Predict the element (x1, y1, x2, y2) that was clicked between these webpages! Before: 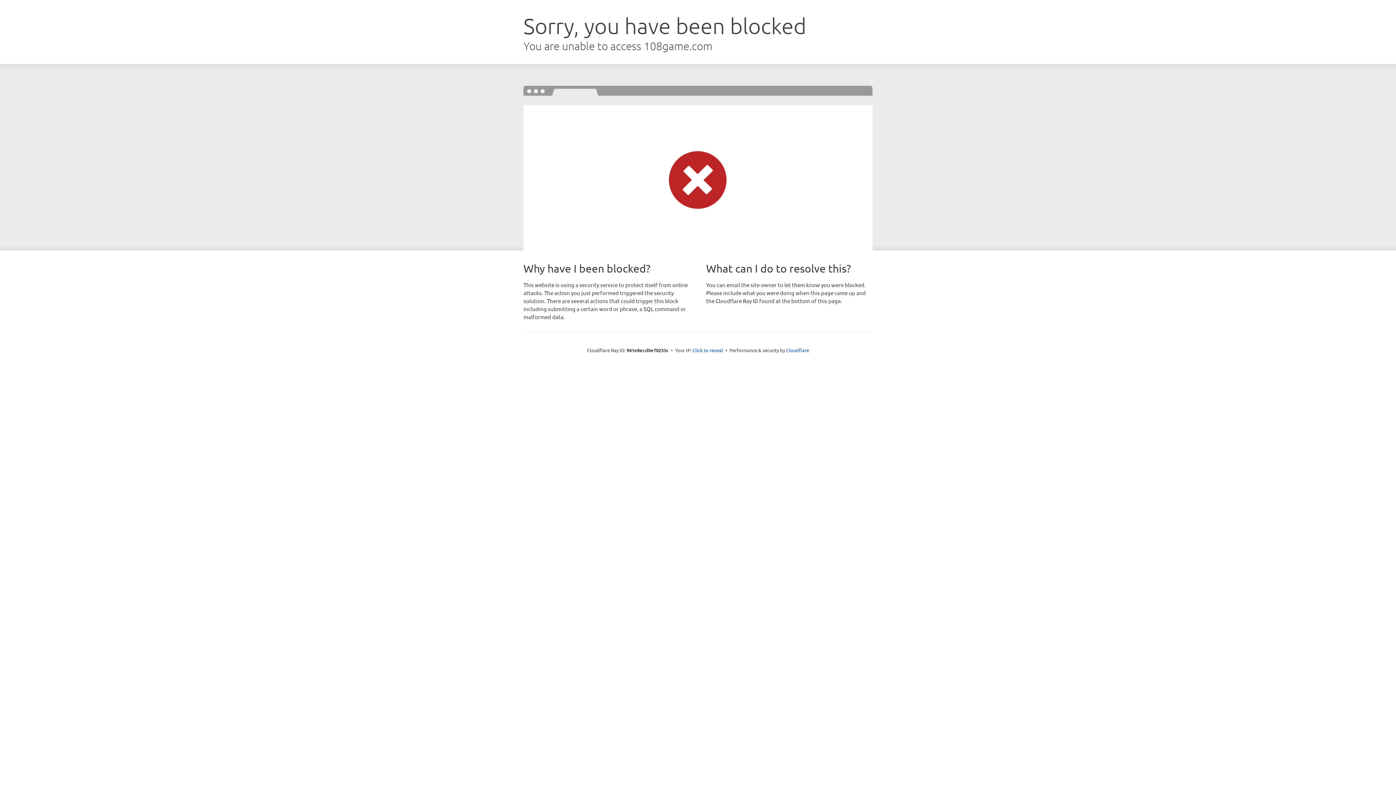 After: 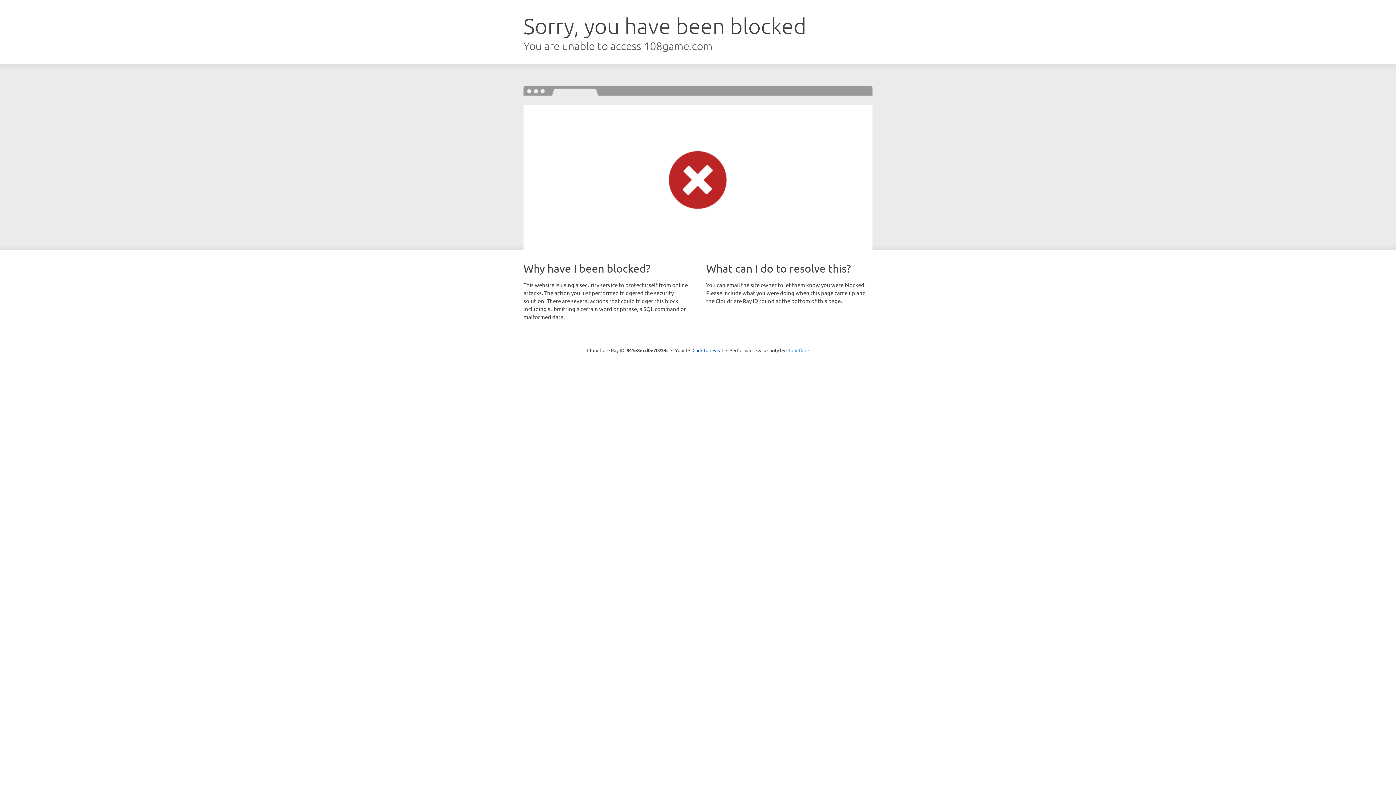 Action: bbox: (786, 347, 809, 353) label: Cloudflare